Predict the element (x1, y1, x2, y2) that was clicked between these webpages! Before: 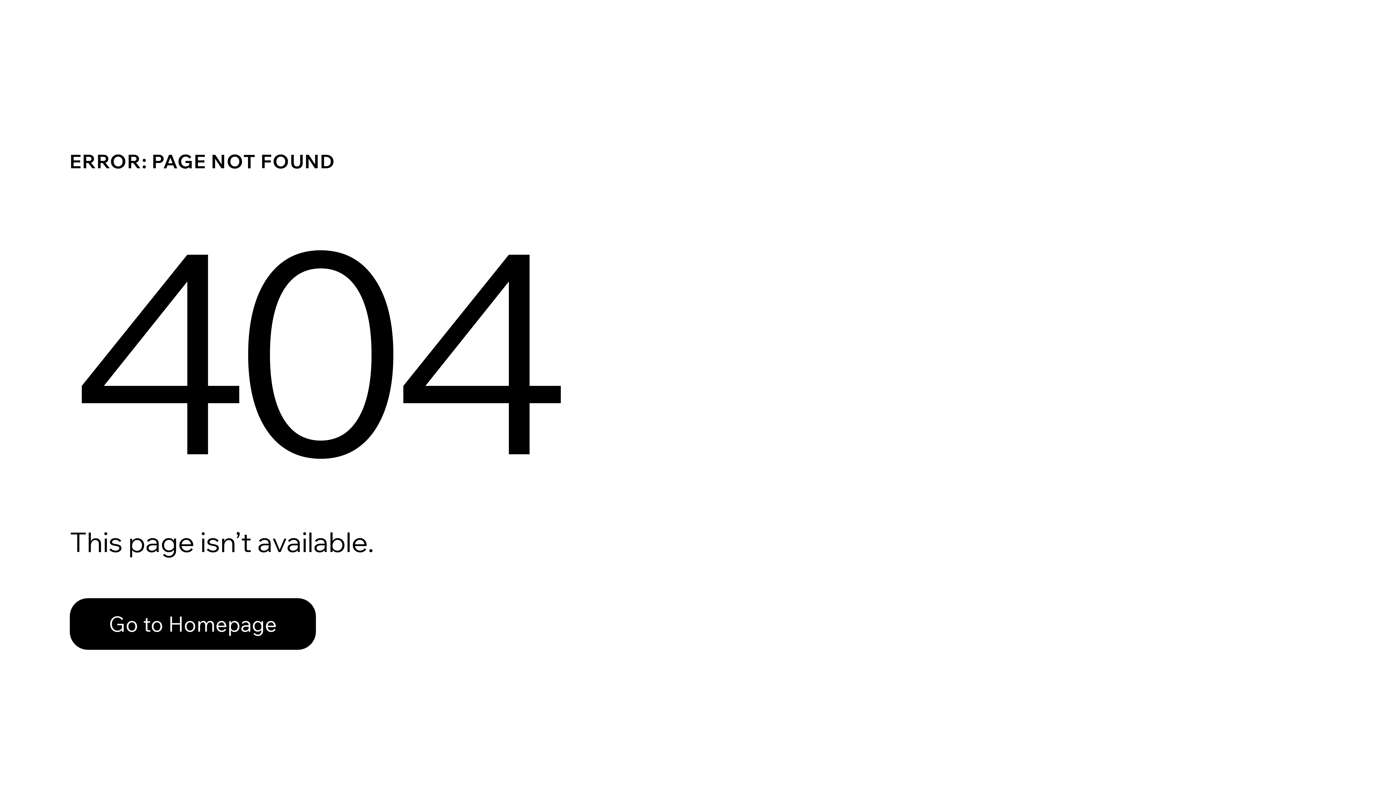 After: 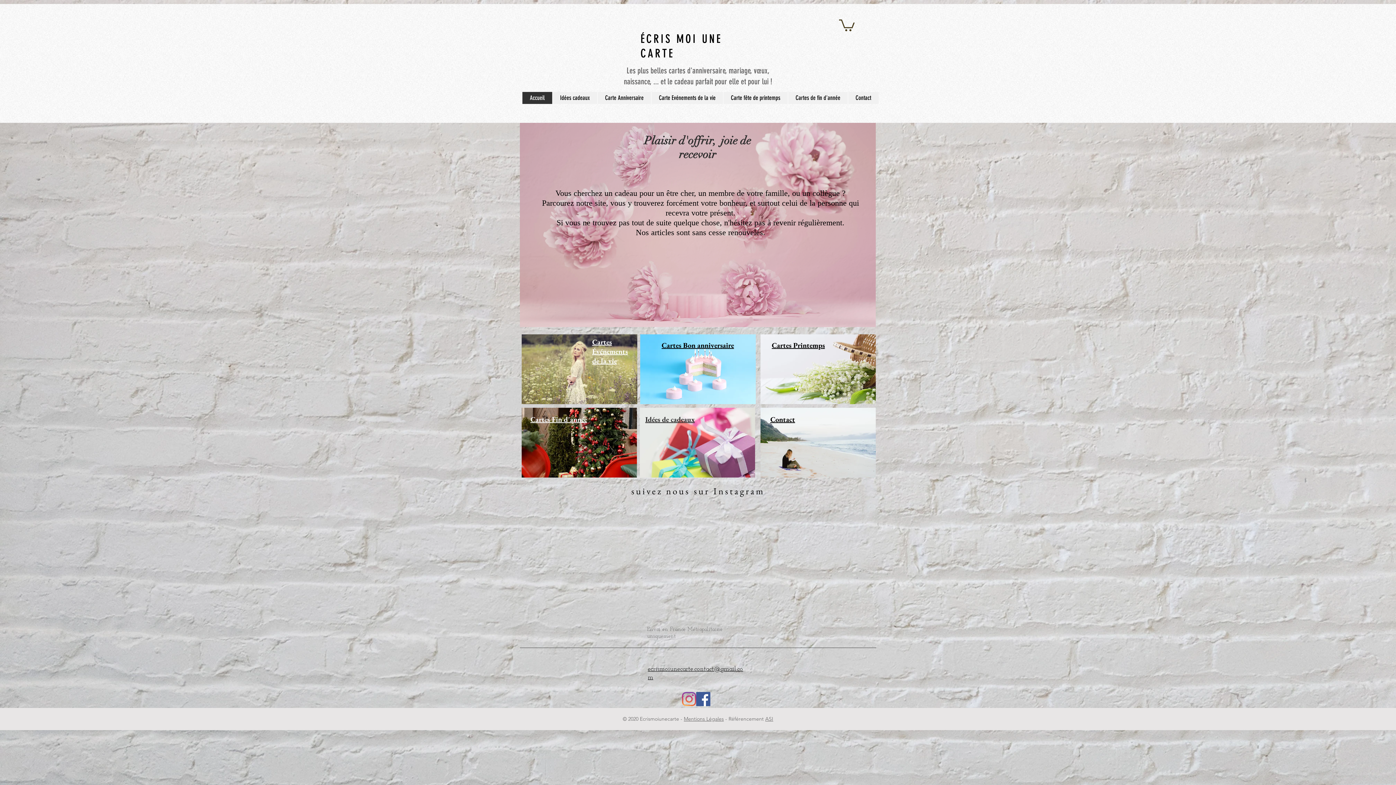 Action: bbox: (69, 598, 316, 650) label: Go to Homepage